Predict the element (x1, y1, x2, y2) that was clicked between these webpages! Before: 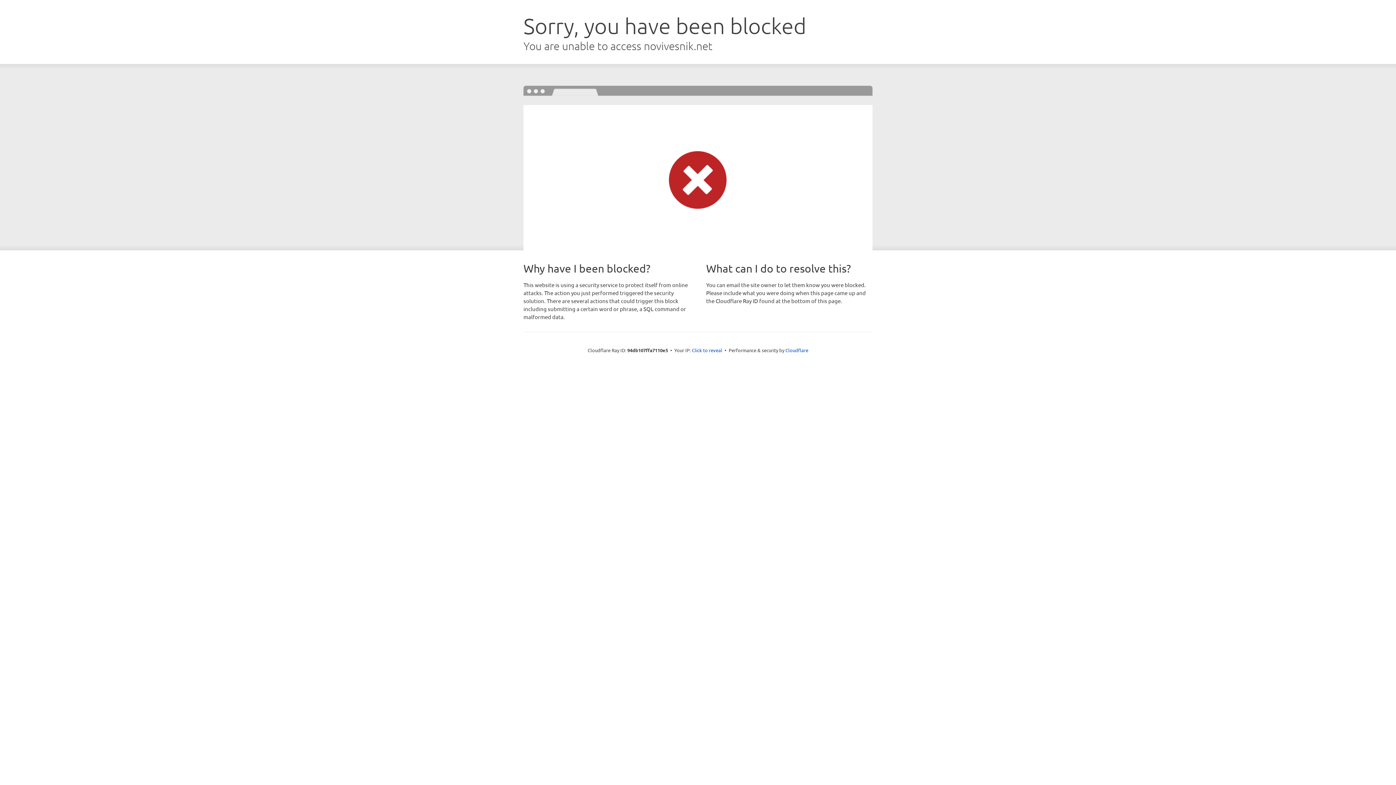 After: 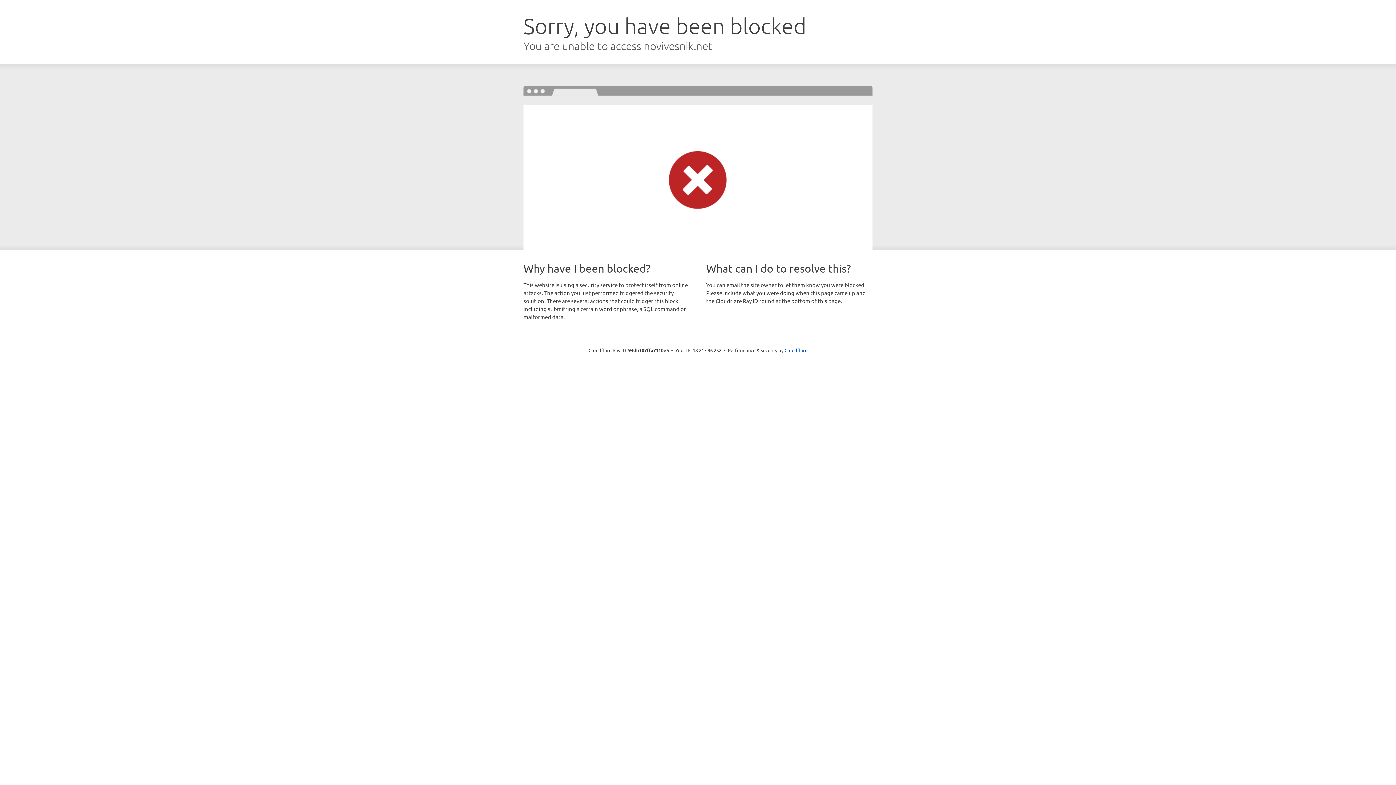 Action: bbox: (692, 346, 722, 353) label: Click to reveal